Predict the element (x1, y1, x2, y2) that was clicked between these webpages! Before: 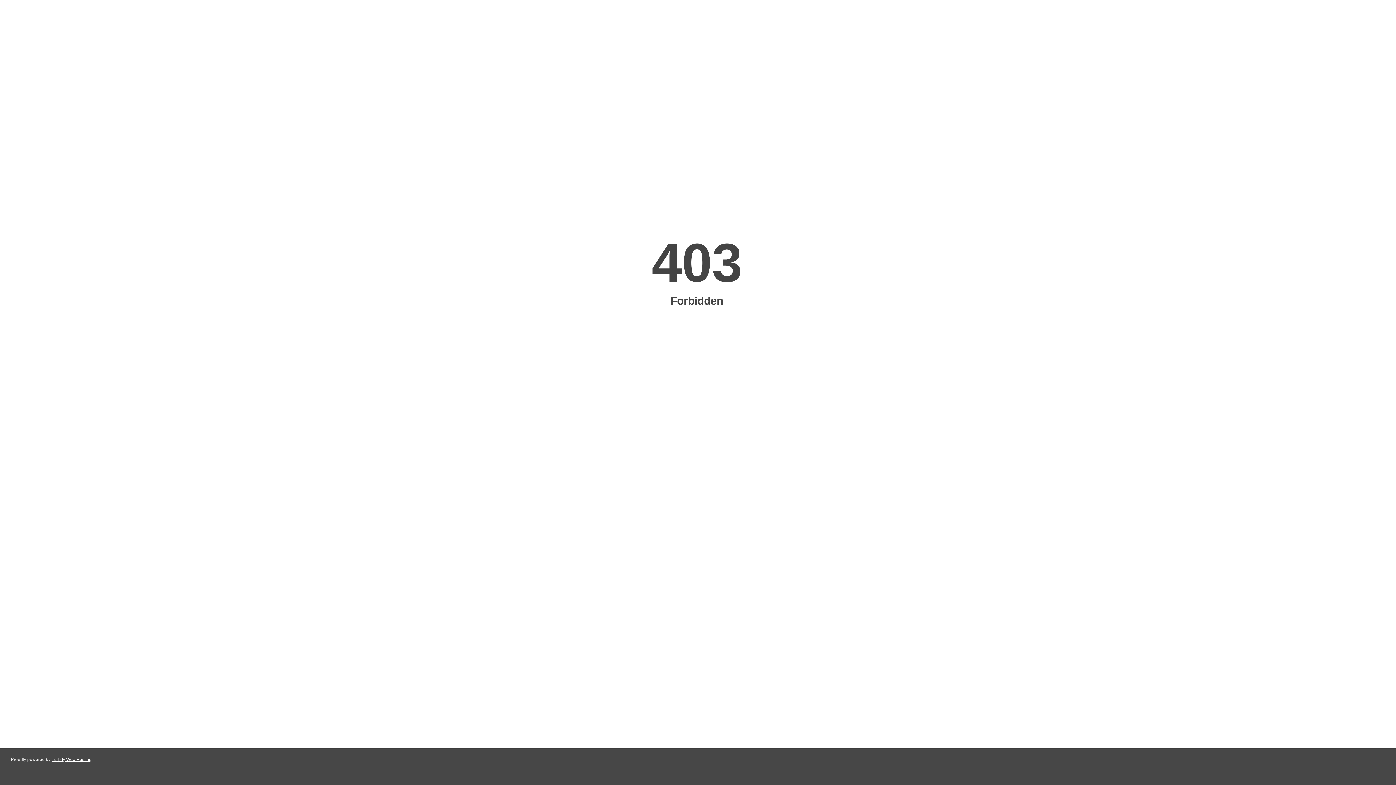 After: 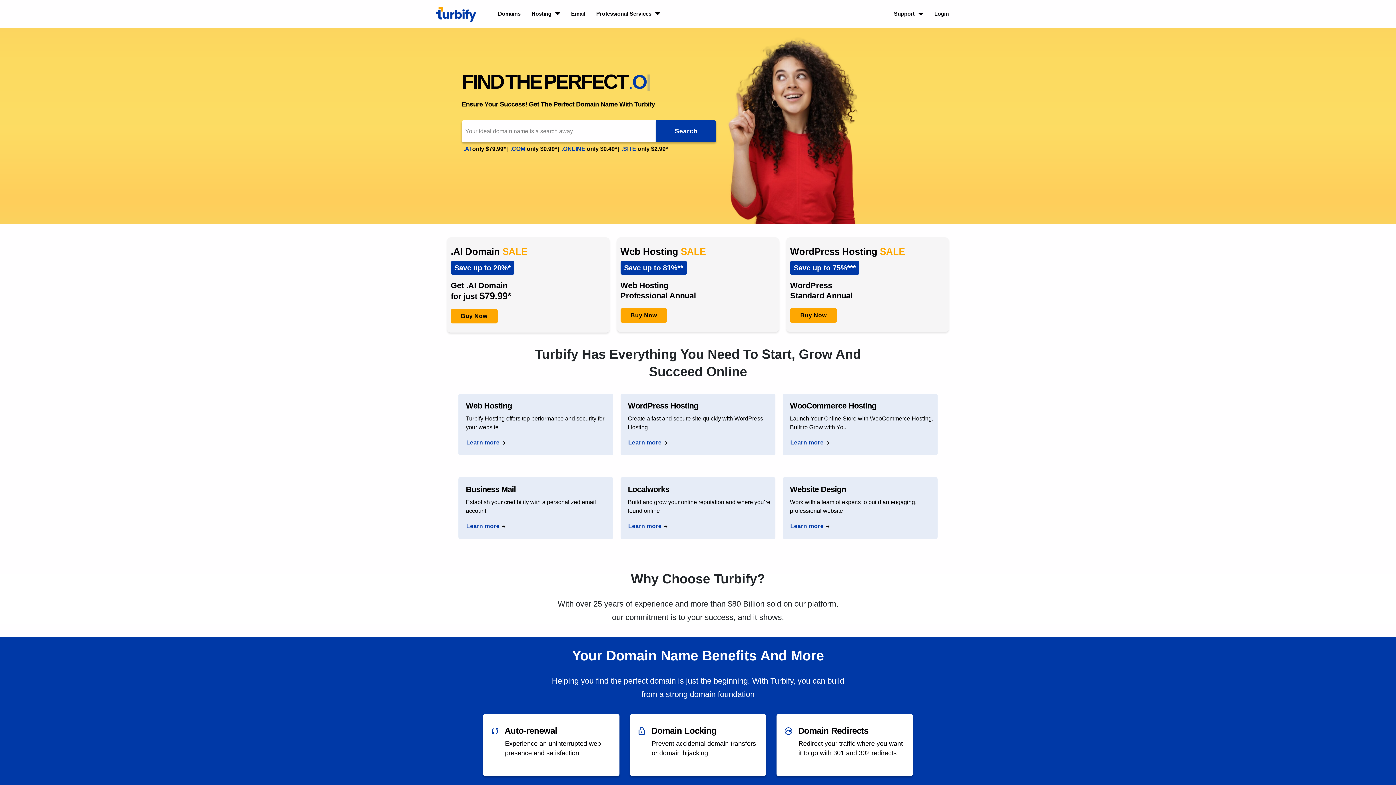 Action: label: Turbify Web Hosting bbox: (51, 757, 91, 762)